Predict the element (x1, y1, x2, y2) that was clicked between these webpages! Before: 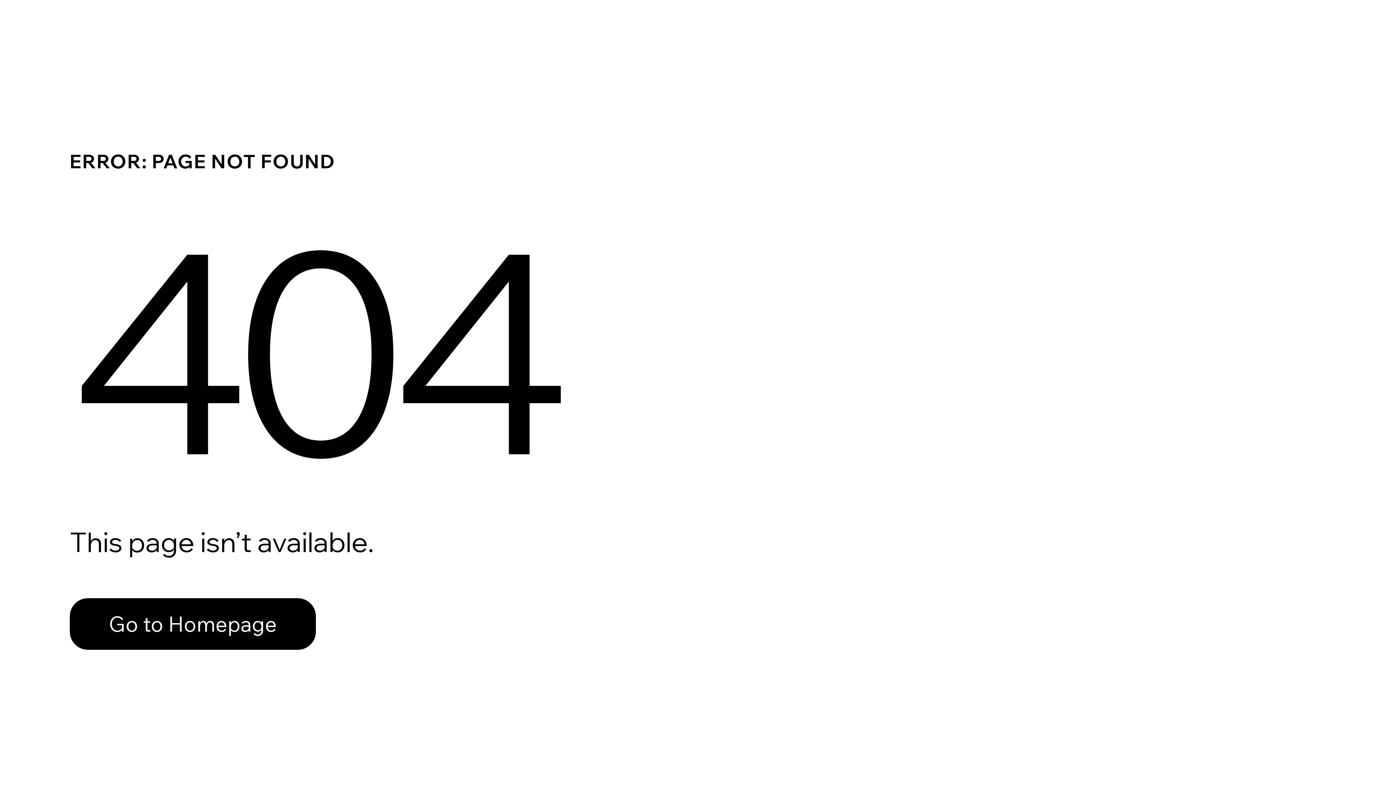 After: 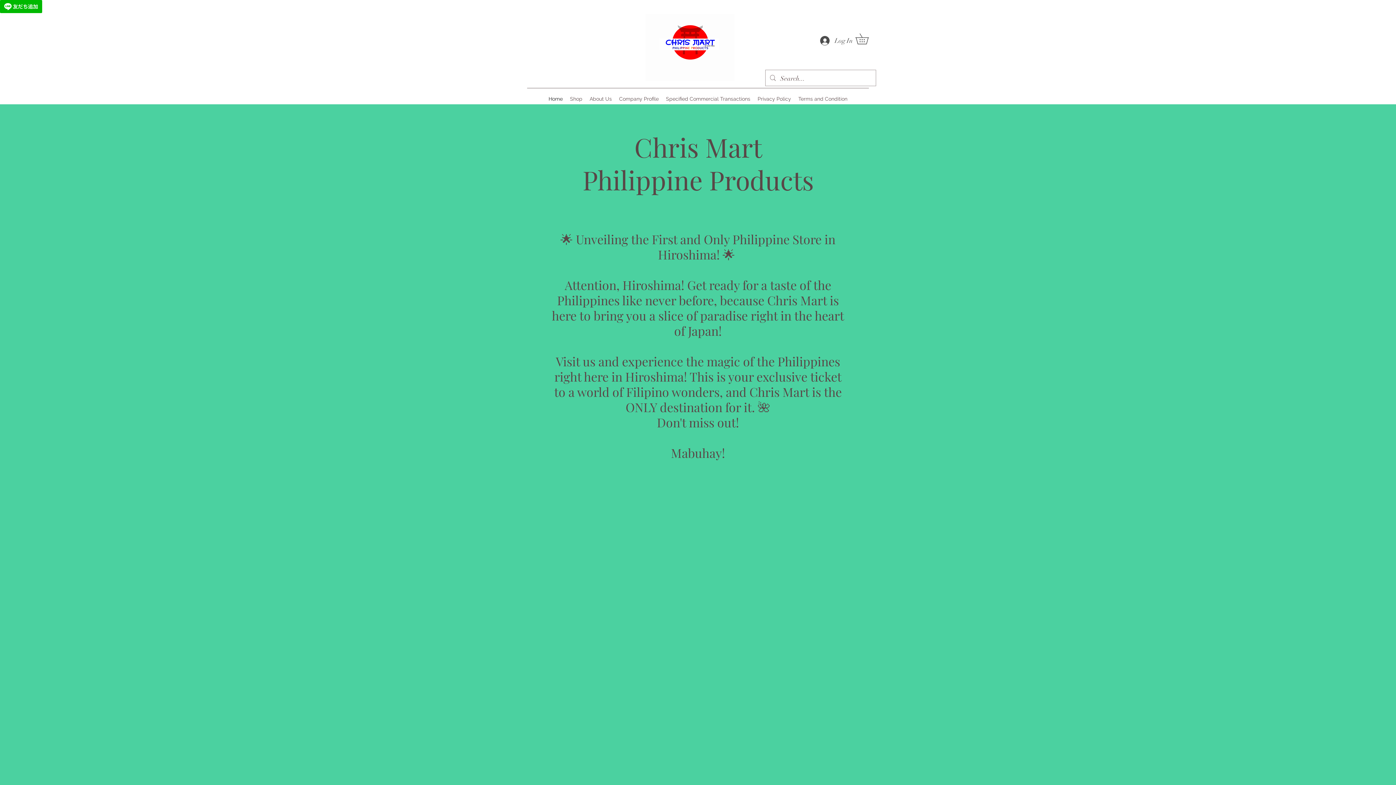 Action: label: Go to Homepage bbox: (69, 582, 768, 659)